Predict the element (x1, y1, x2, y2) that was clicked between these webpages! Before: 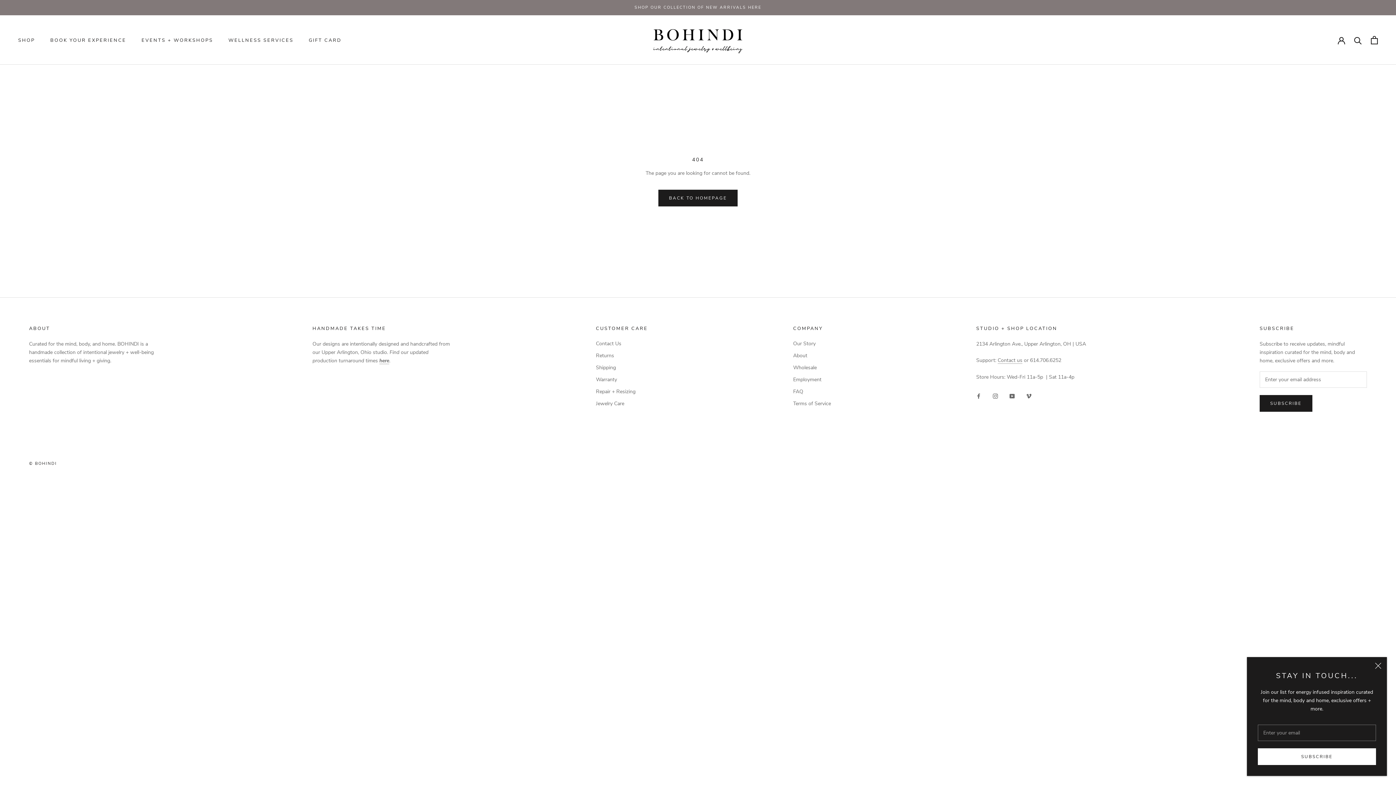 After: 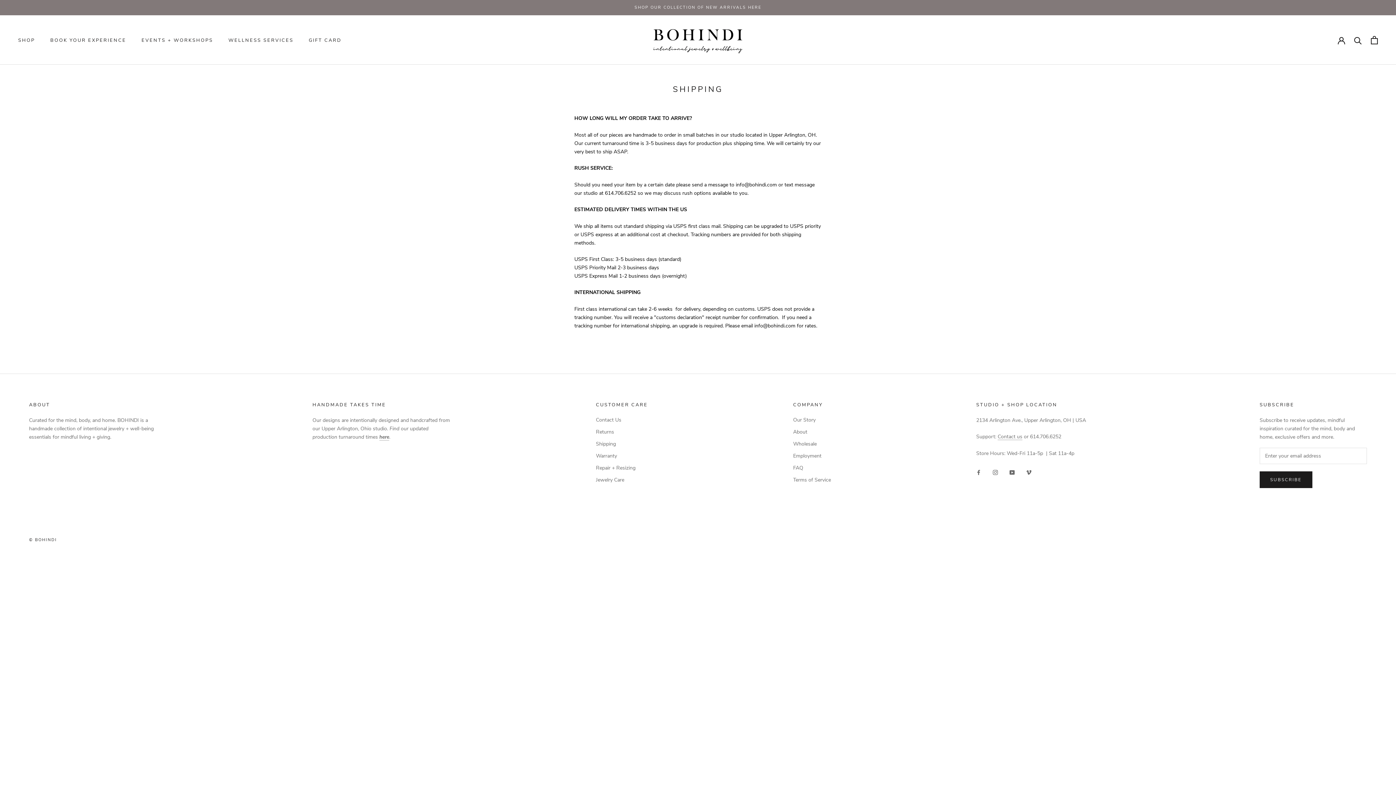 Action: bbox: (379, 357, 389, 364) label: here